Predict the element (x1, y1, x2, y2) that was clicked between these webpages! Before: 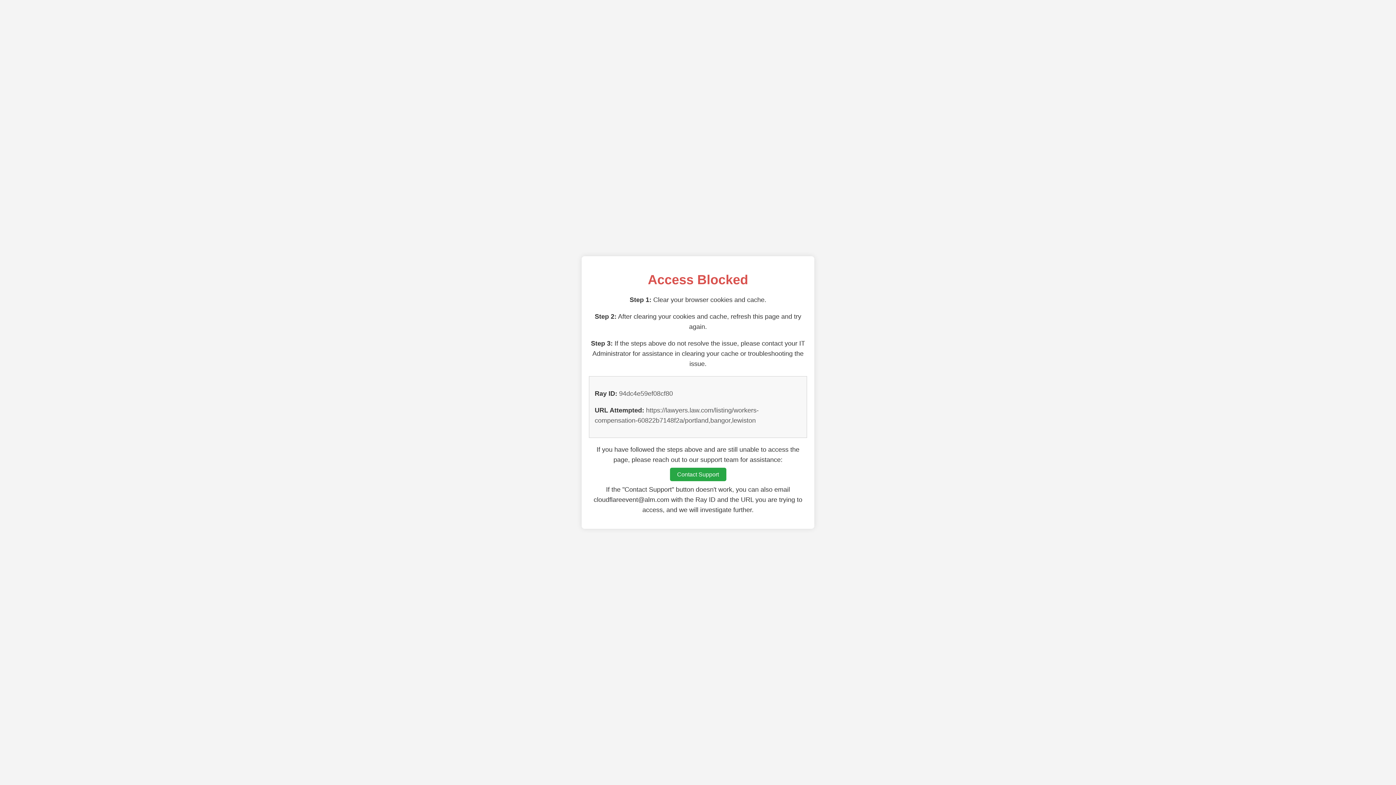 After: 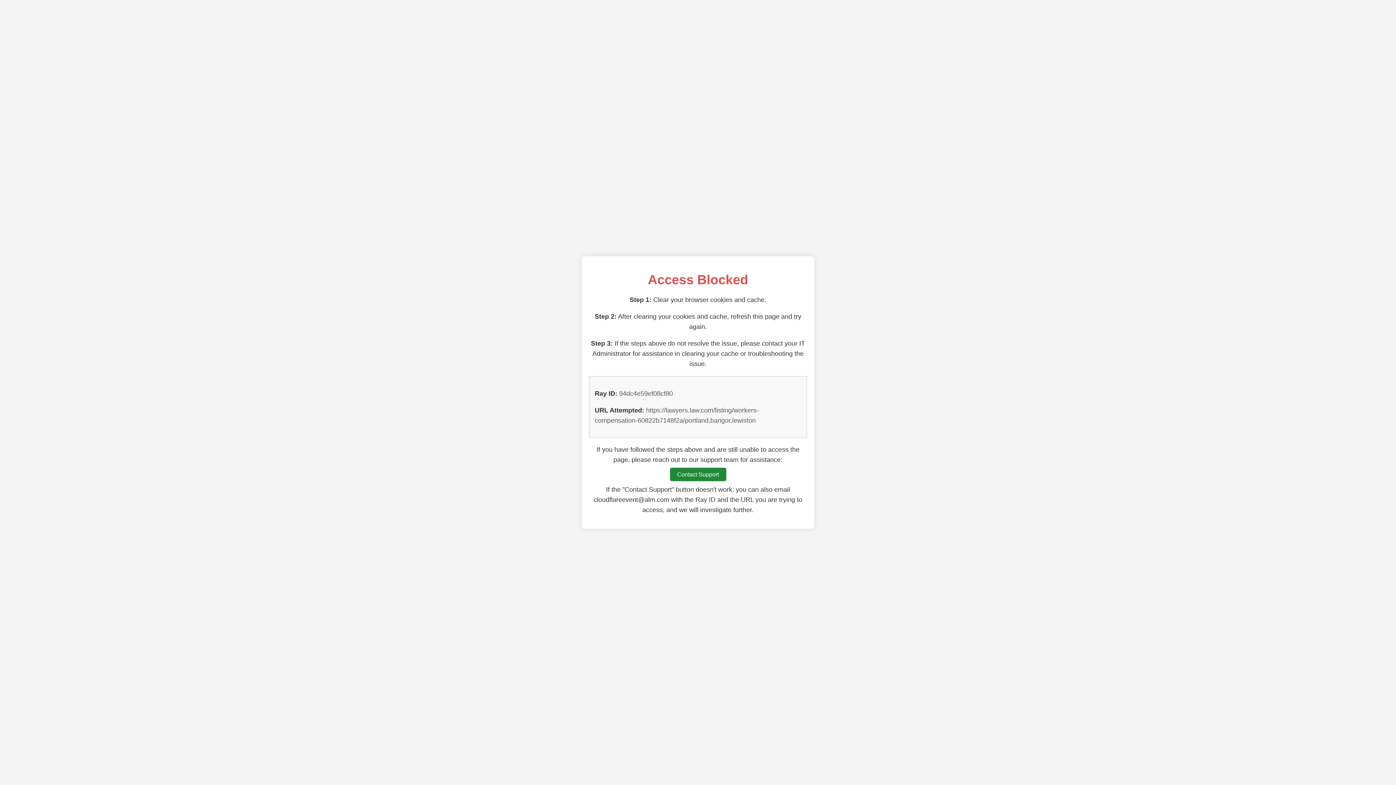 Action: label: Contact Support bbox: (670, 468, 726, 481)